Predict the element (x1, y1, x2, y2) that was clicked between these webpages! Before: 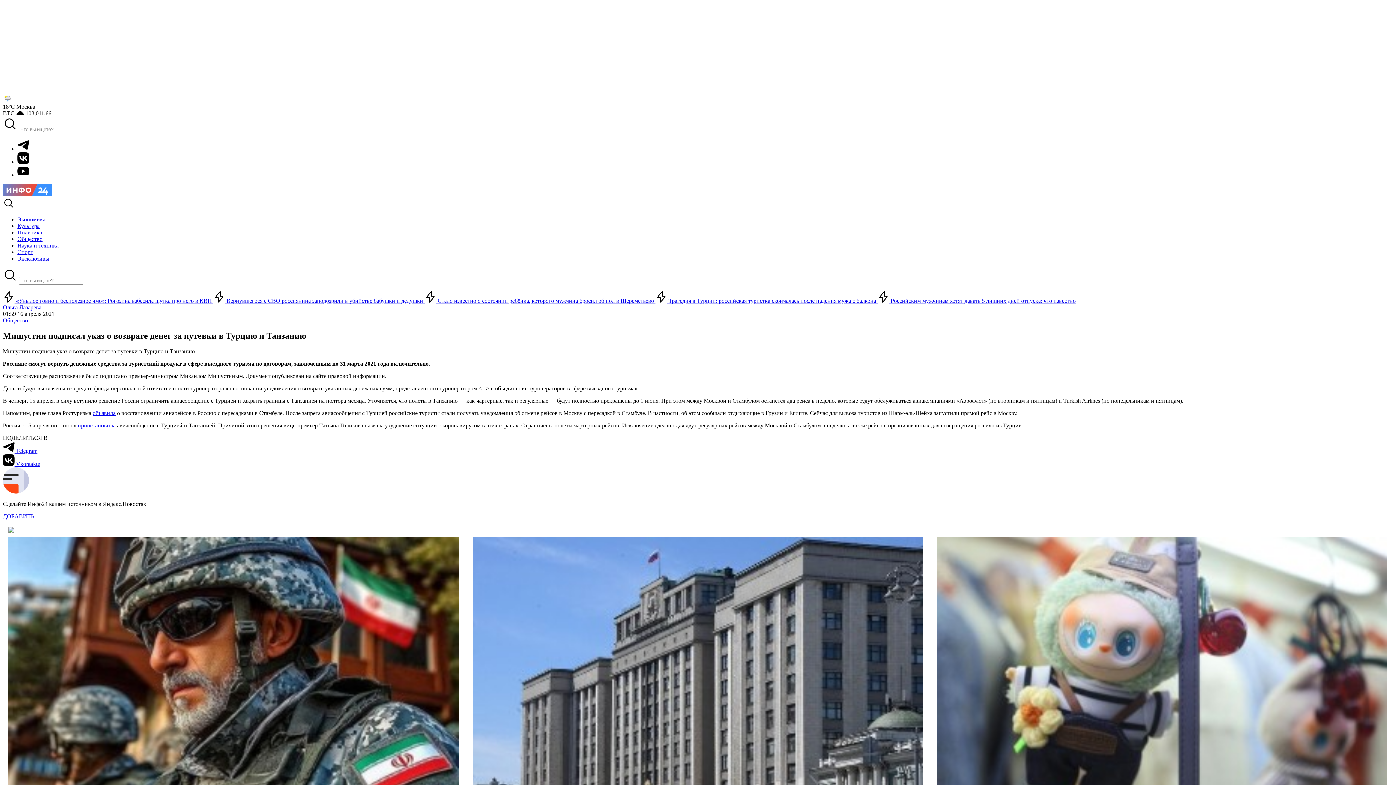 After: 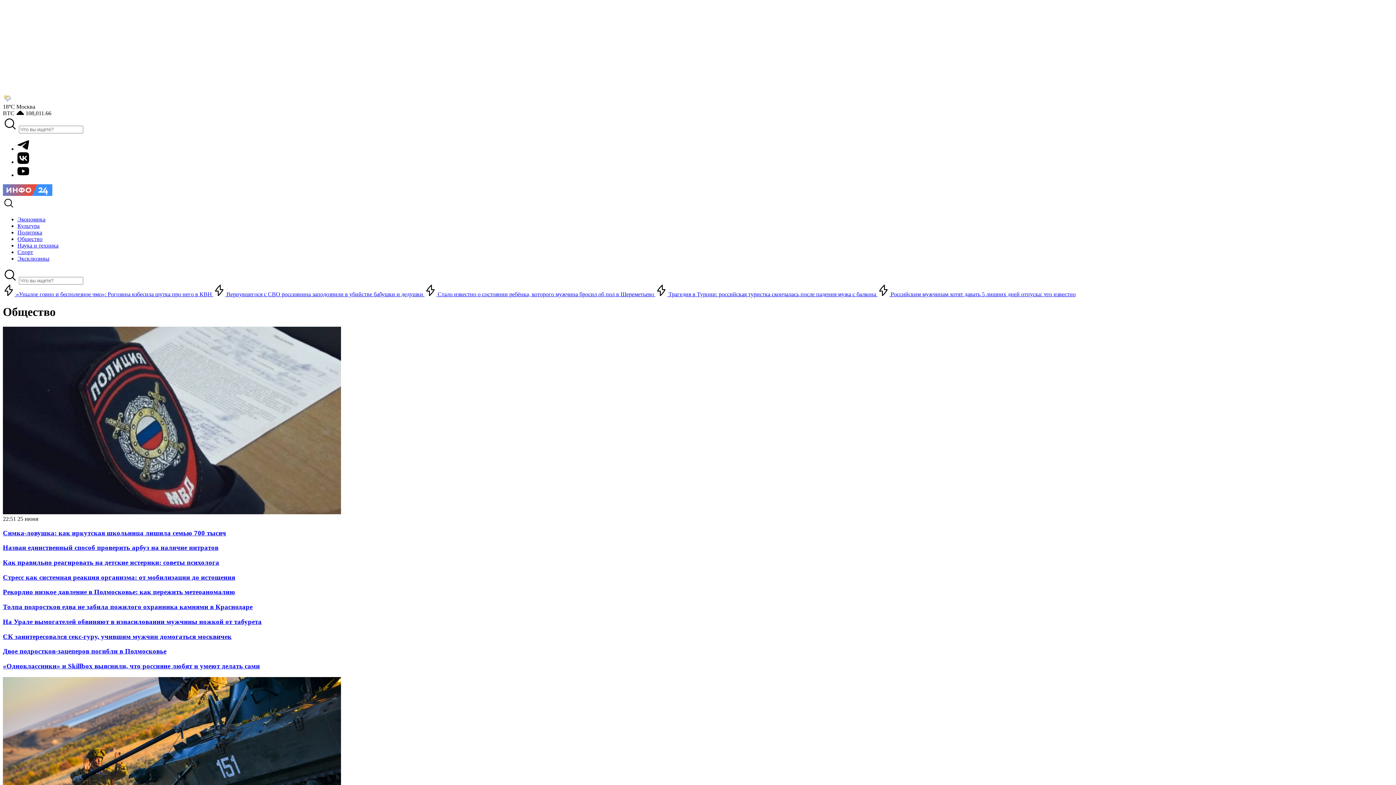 Action: label: Общество bbox: (17, 236, 42, 242)